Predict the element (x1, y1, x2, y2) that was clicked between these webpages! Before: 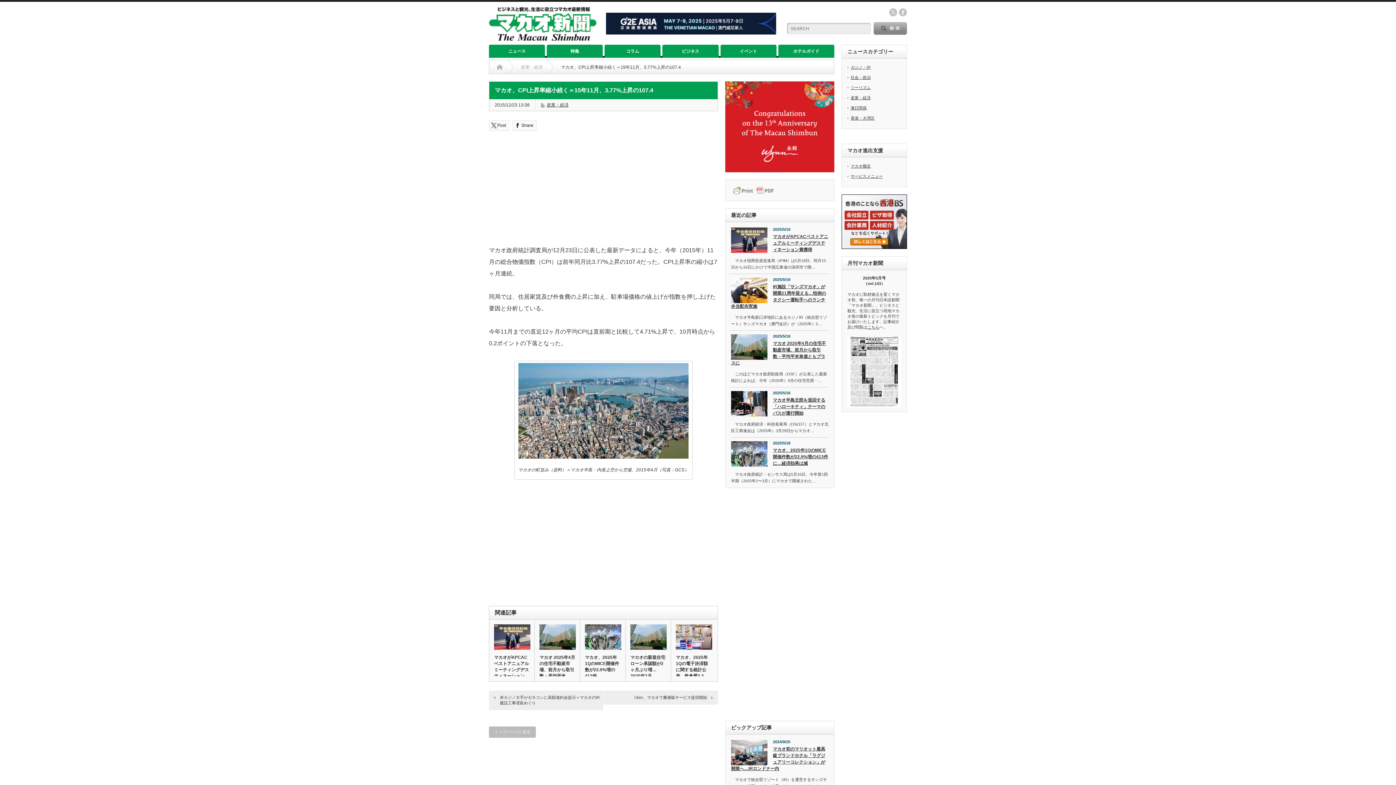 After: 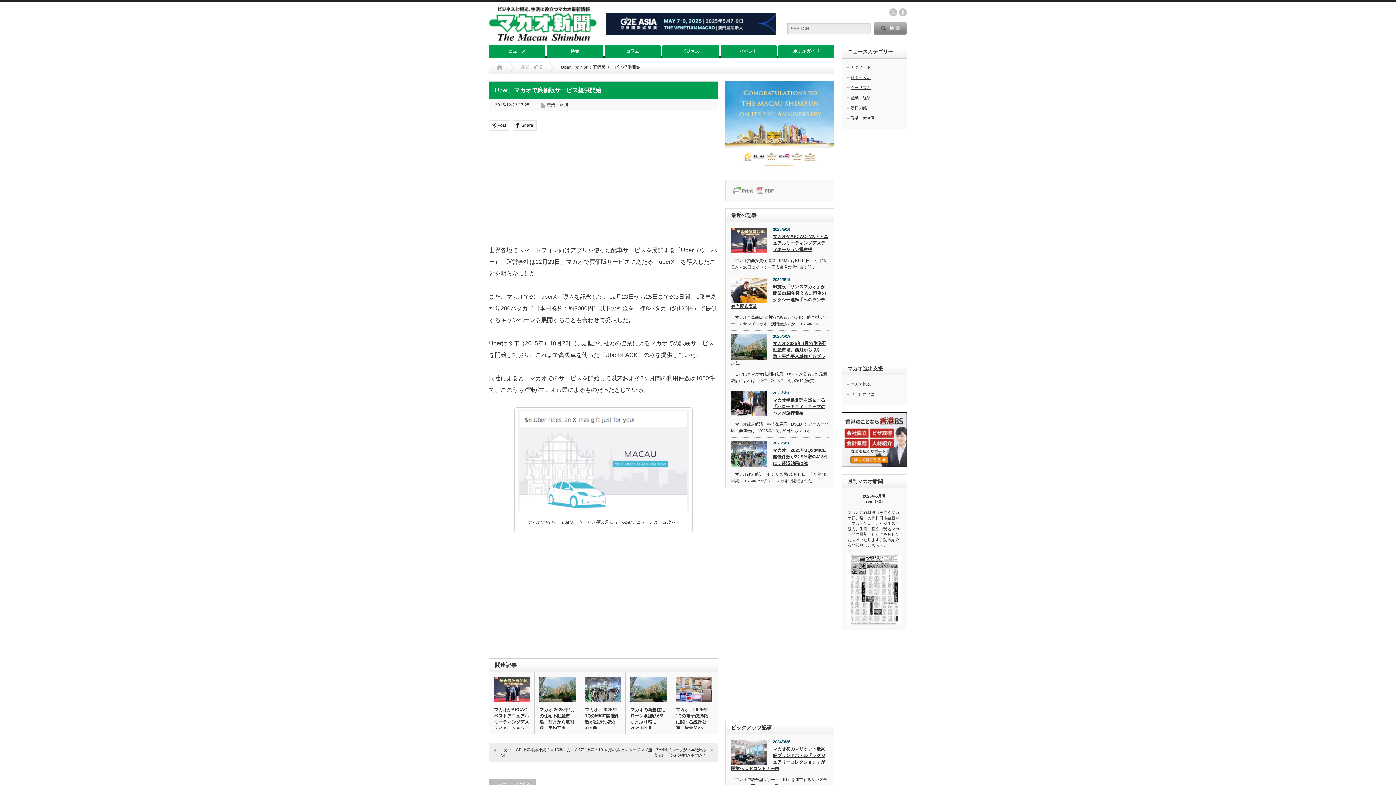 Action: bbox: (603, 690, 718, 705) label: Uber、マカオで廉価版サービス提供開始